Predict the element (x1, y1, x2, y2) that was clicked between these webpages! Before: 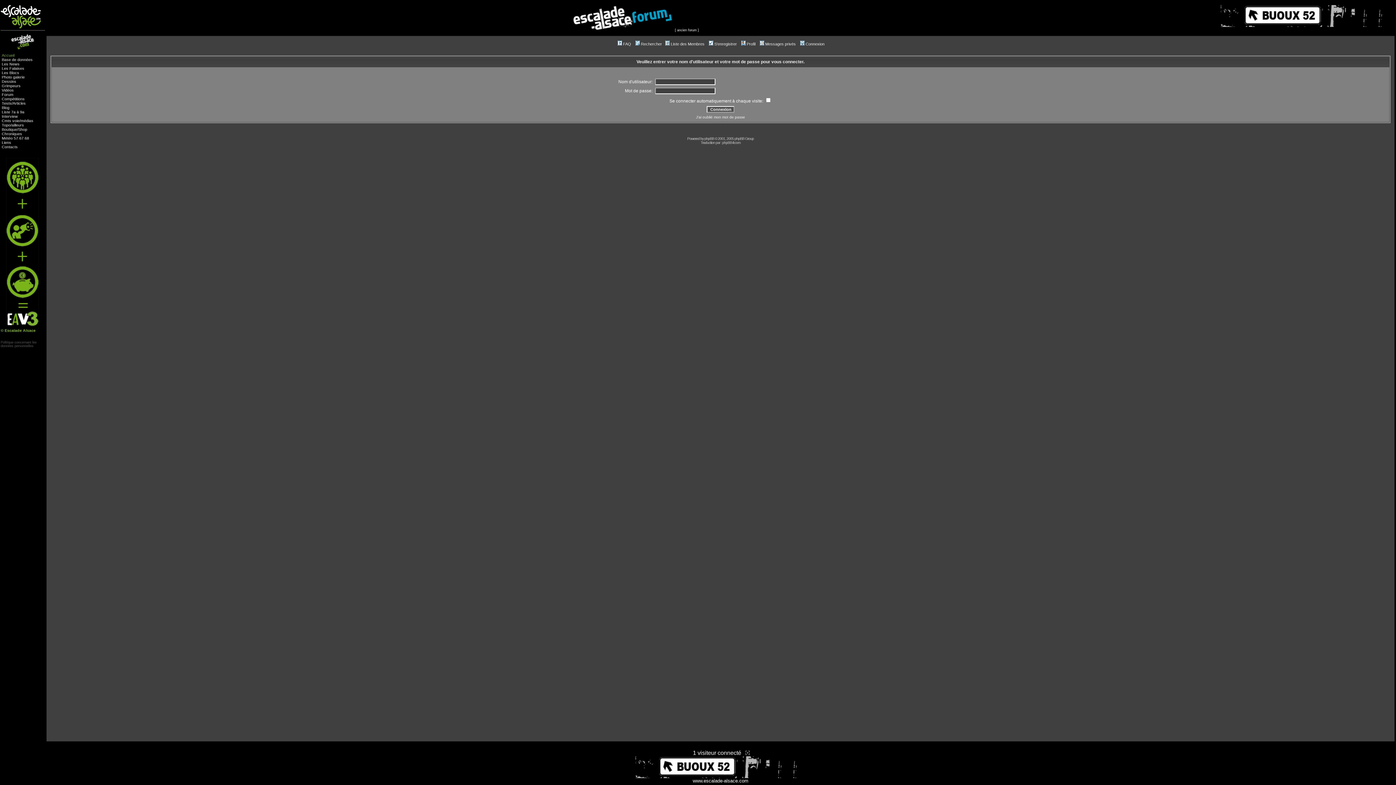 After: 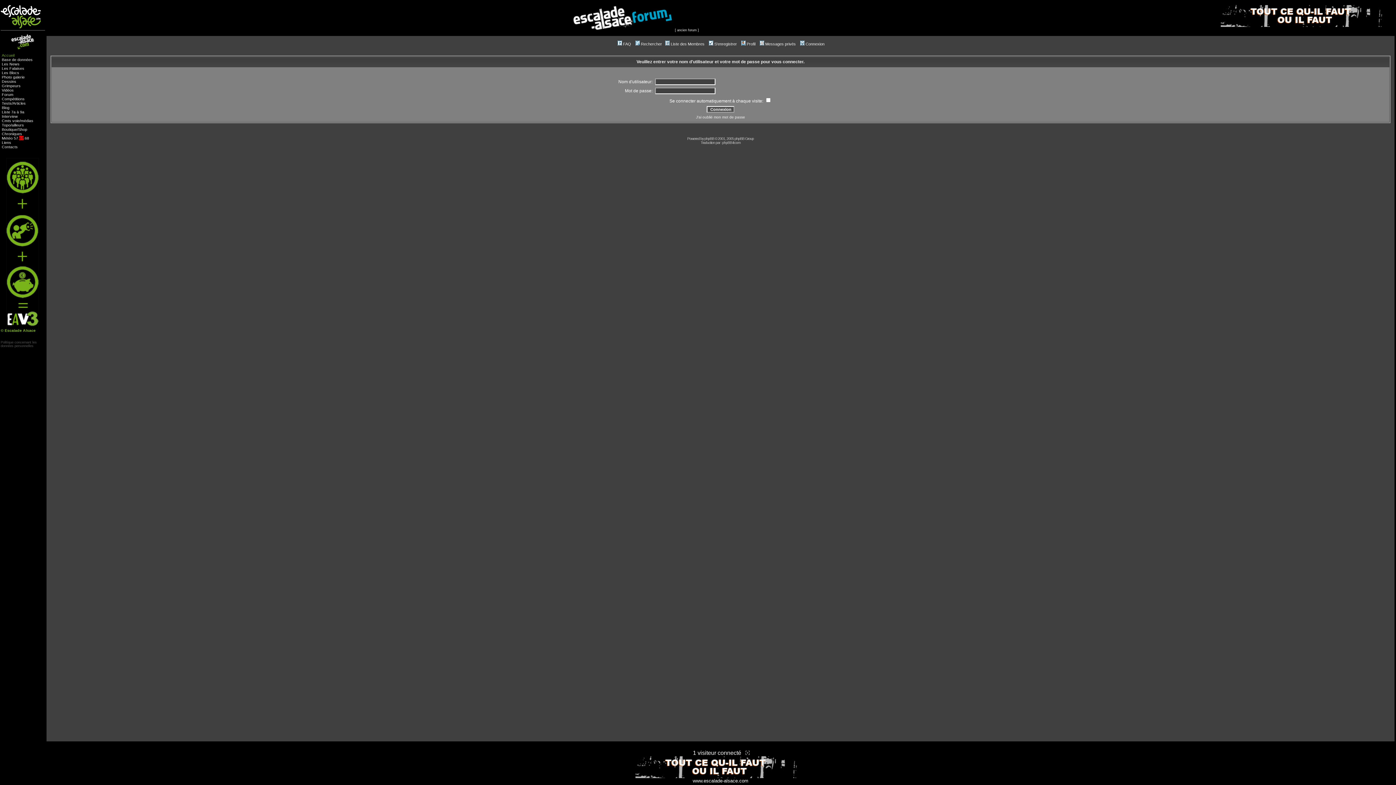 Action: bbox: (19, 135, 23, 140) label: 67